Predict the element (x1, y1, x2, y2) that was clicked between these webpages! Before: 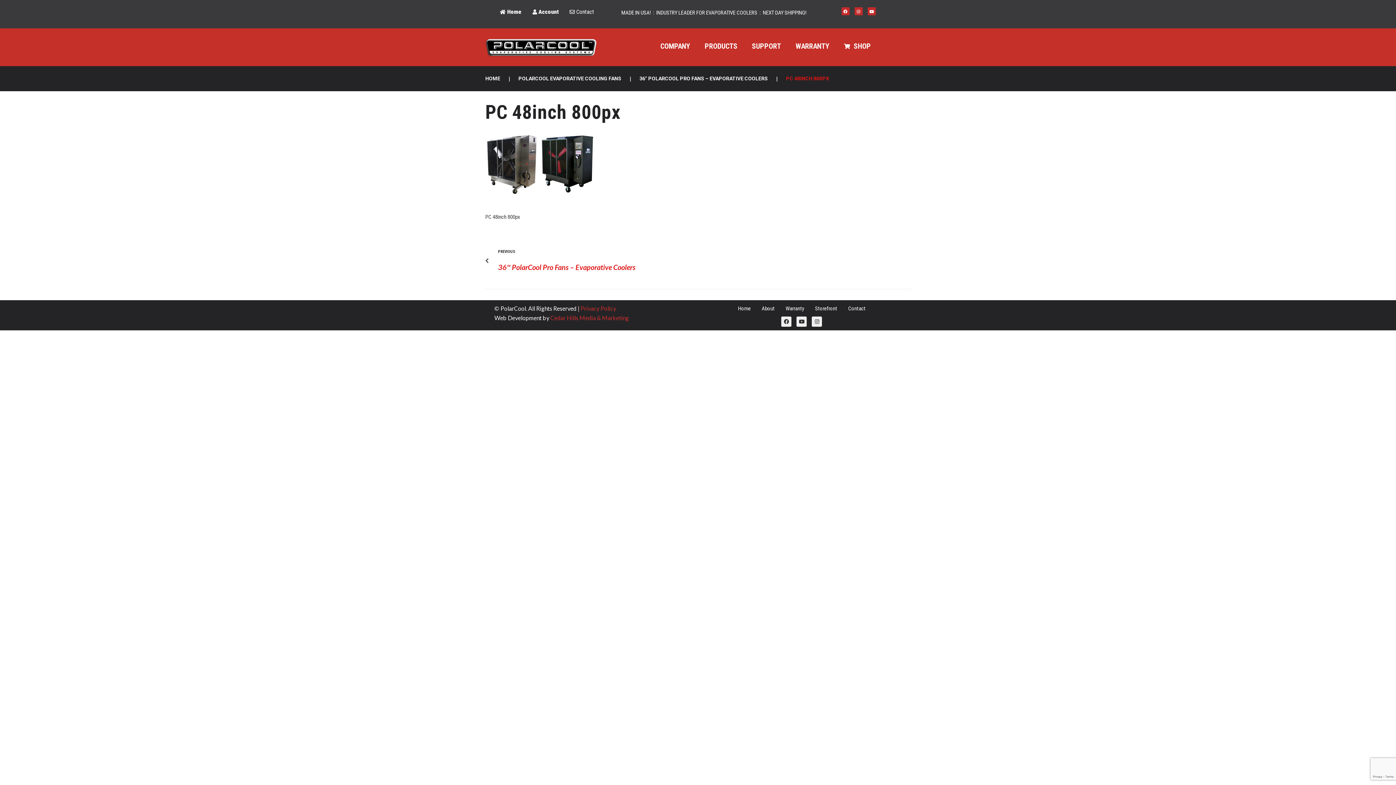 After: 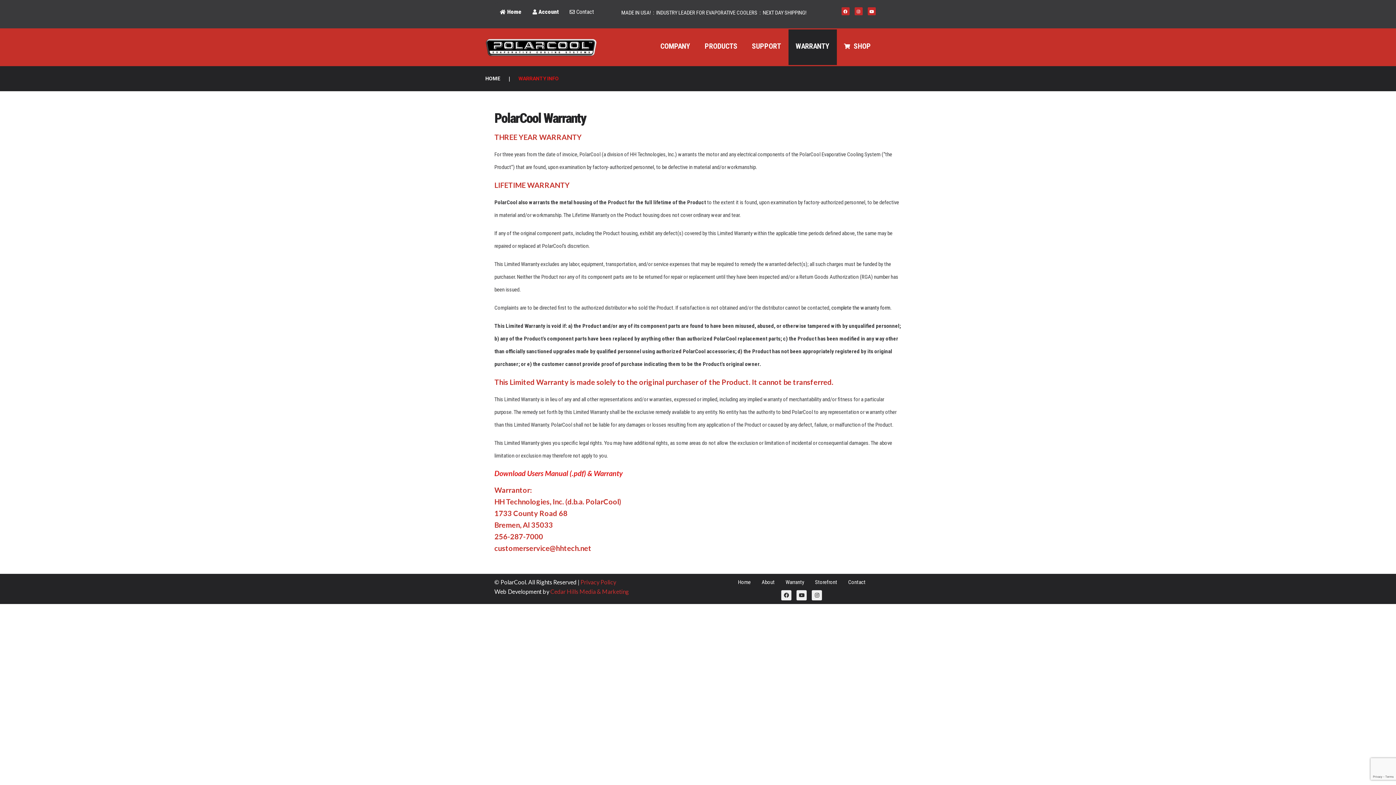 Action: label: WARRANTY bbox: (788, 29, 836, 65)